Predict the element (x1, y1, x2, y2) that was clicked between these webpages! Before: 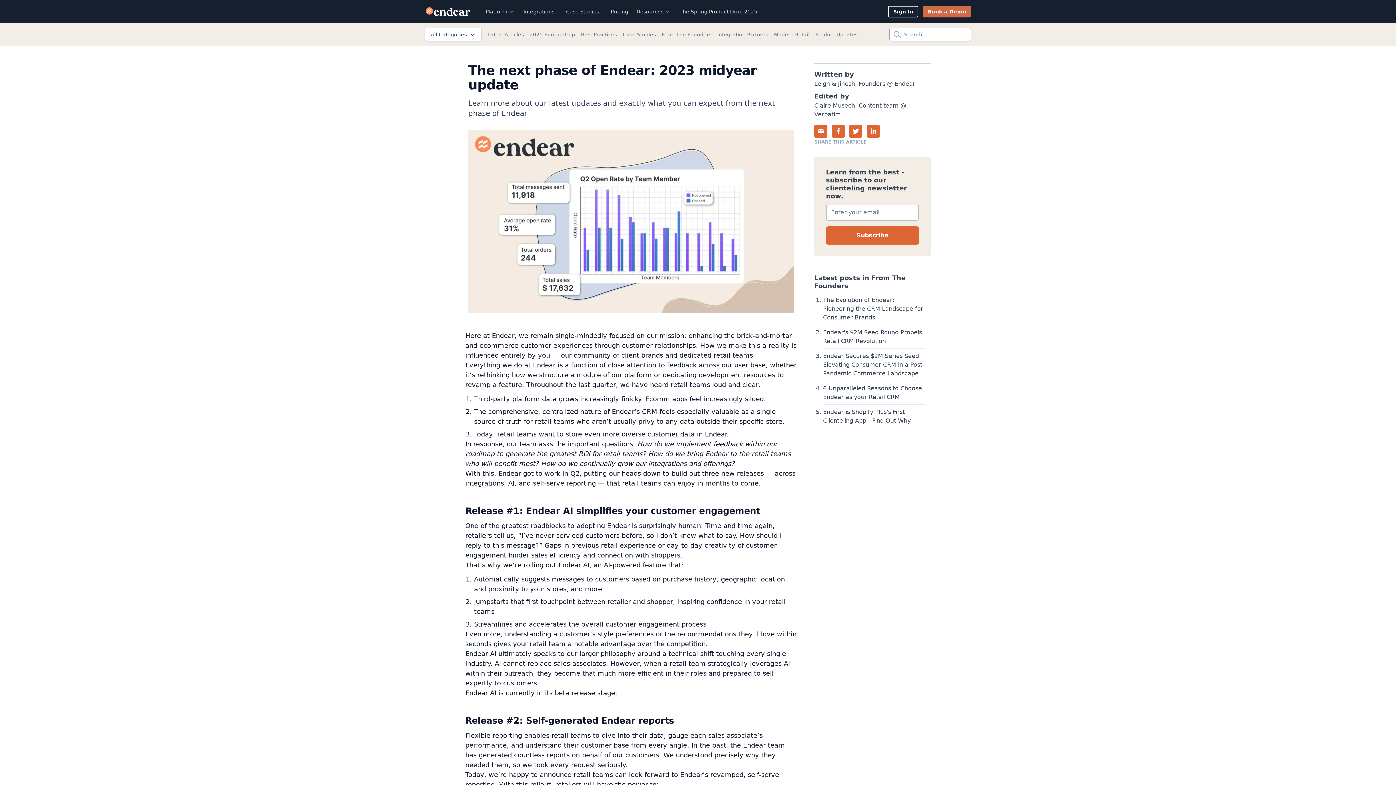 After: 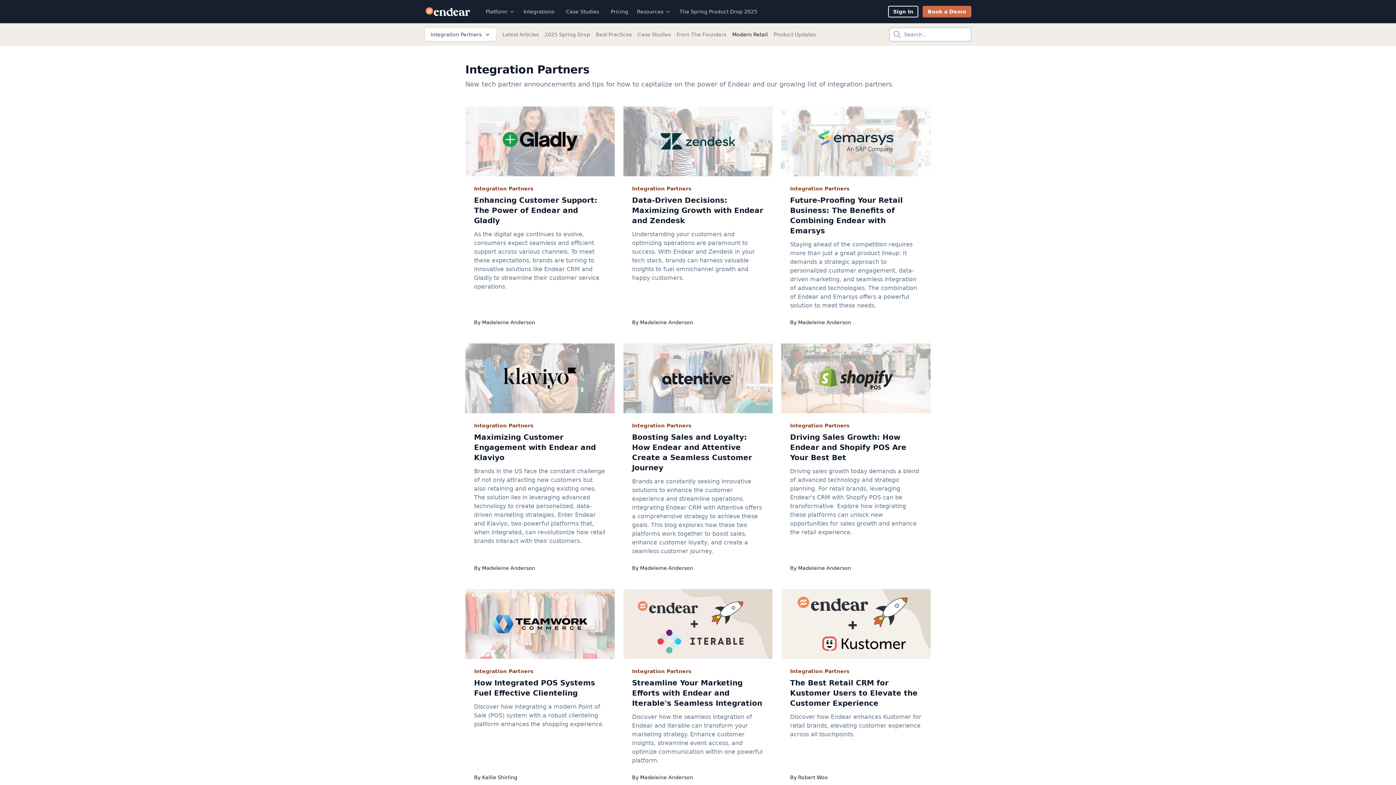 Action: label: Integration Partners bbox: (717, 31, 768, 37)